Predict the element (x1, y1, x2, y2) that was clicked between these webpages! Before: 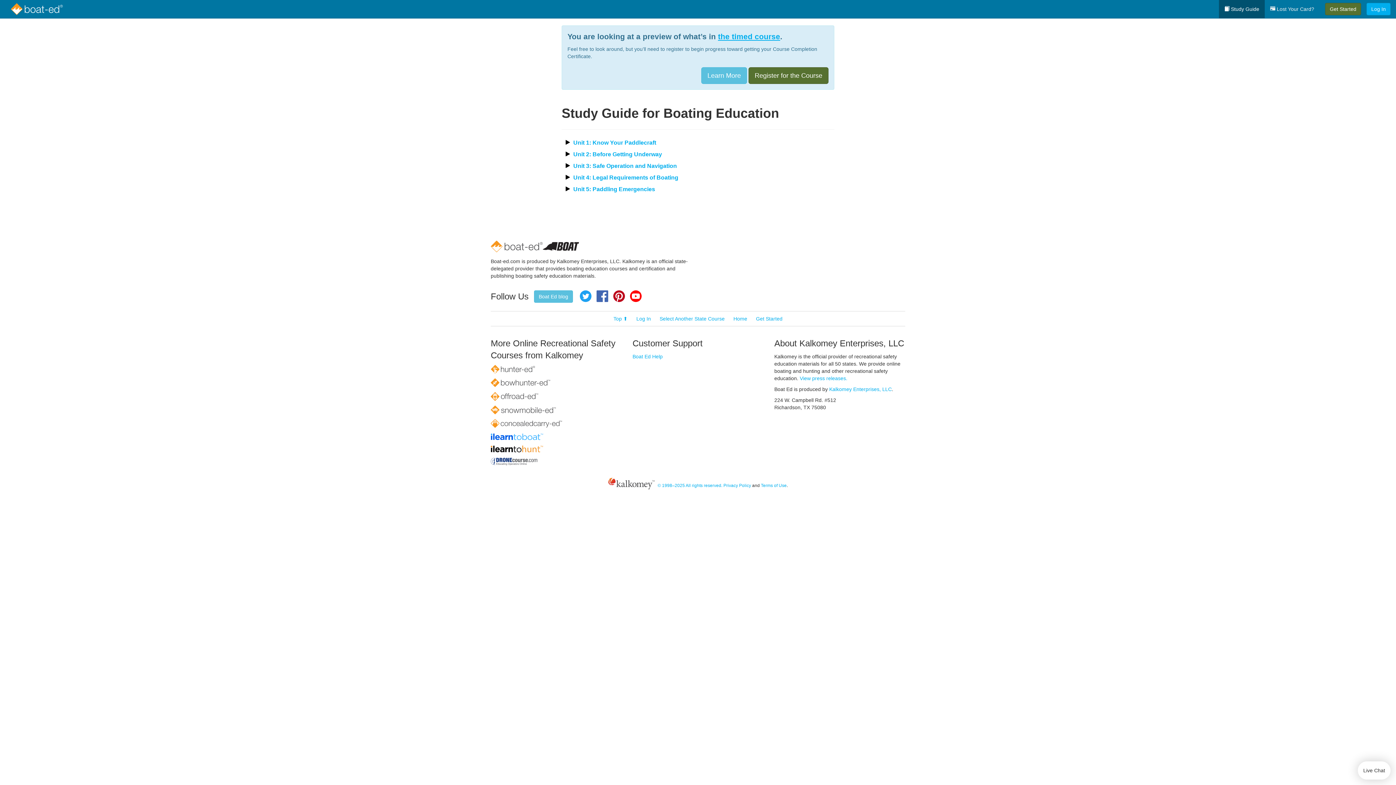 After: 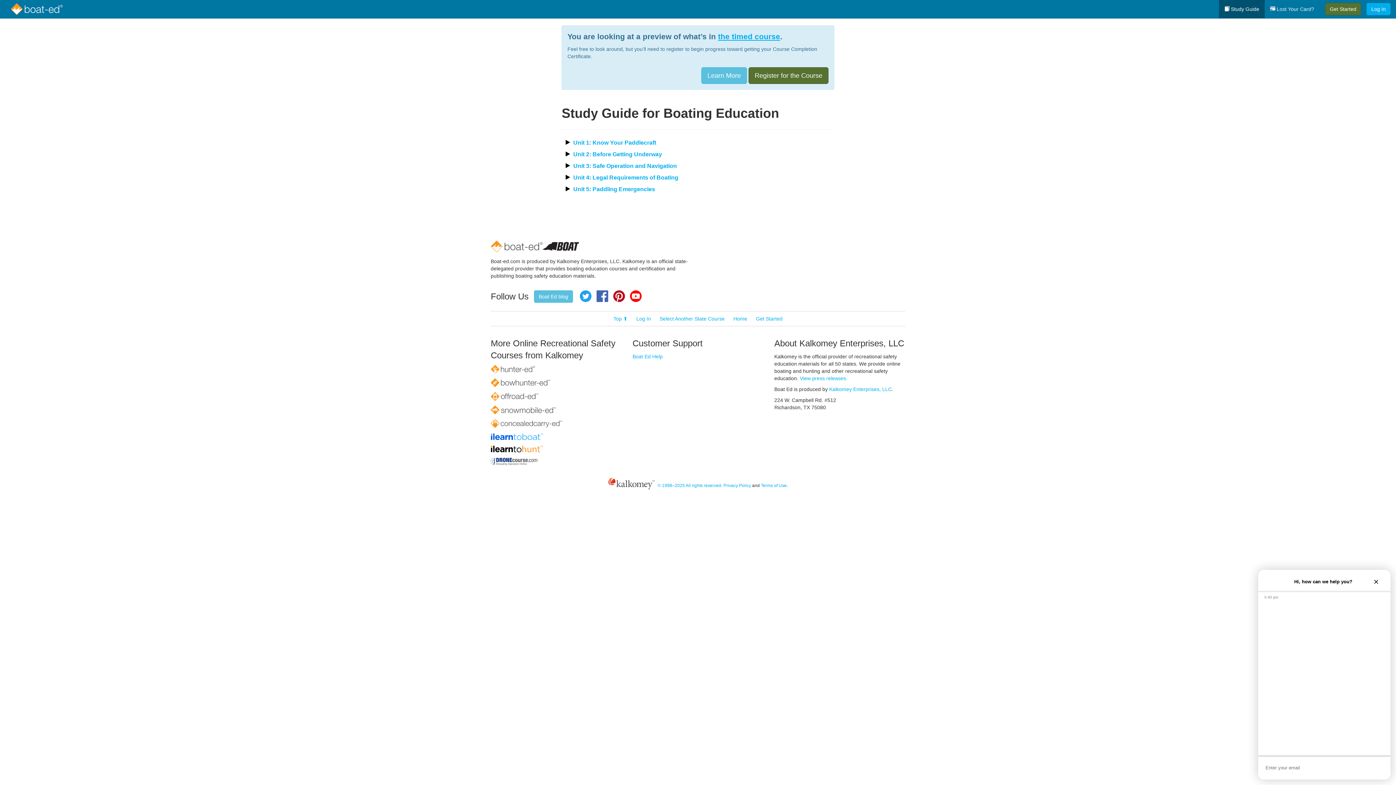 Action: bbox: (1358, 761, 1390, 780) label: Live Chat